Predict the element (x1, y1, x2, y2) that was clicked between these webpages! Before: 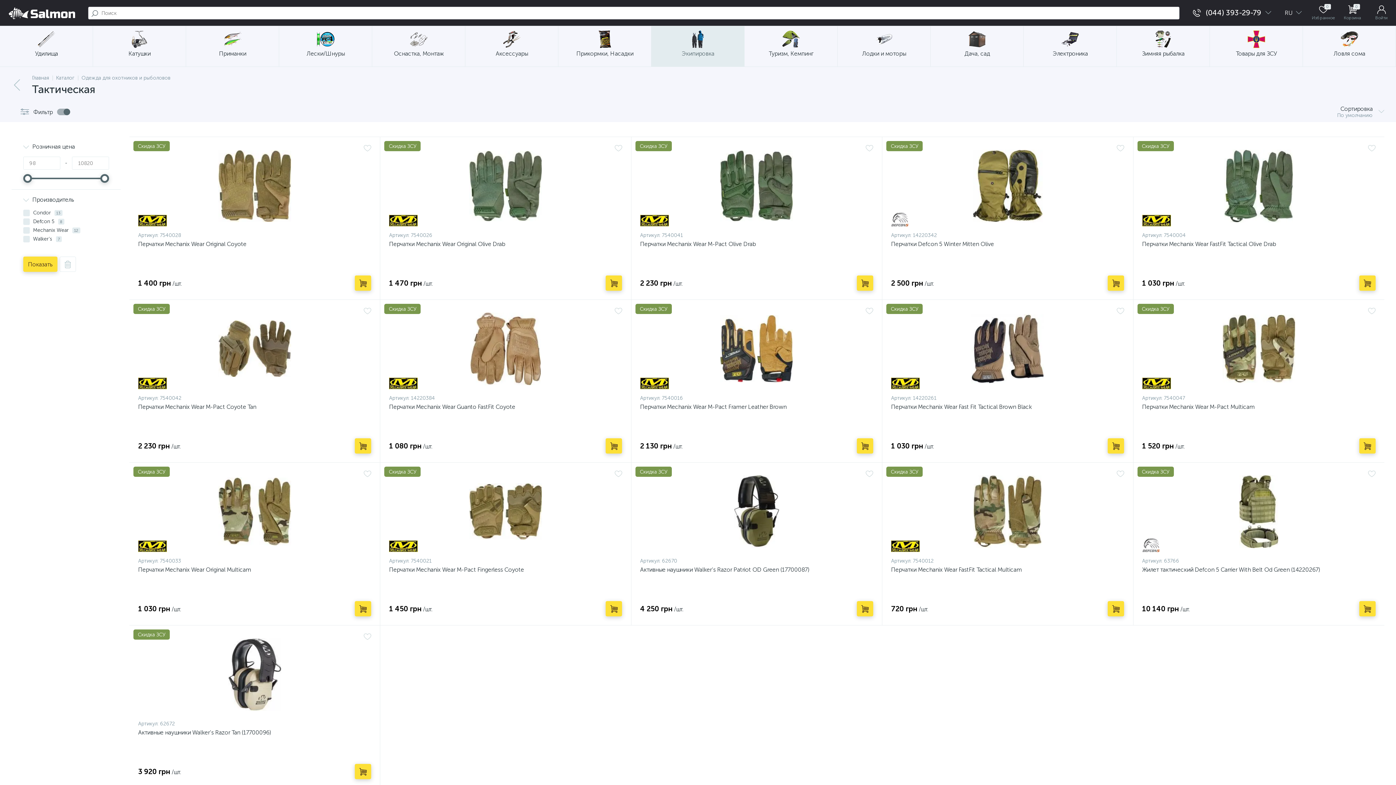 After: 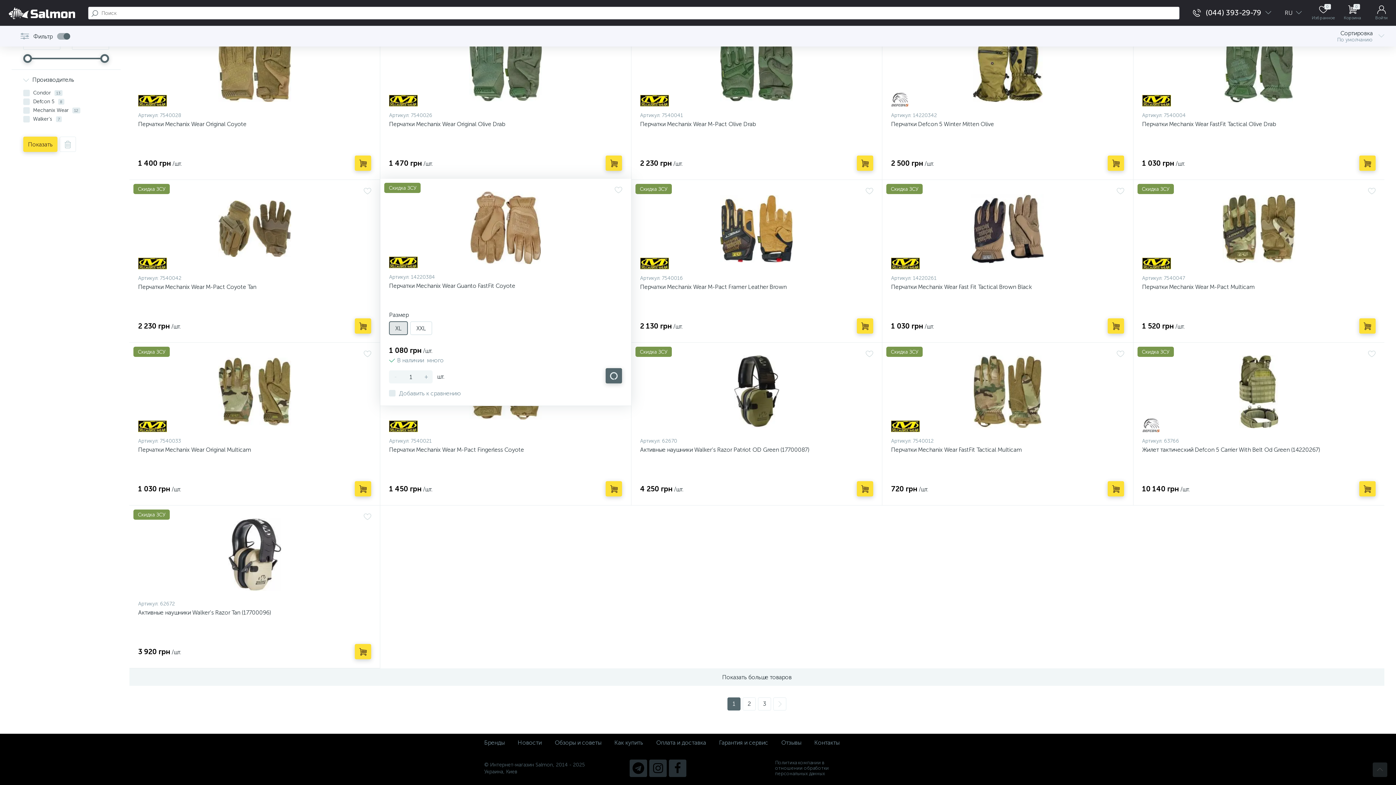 Action: bbox: (605, 438, 622, 453)